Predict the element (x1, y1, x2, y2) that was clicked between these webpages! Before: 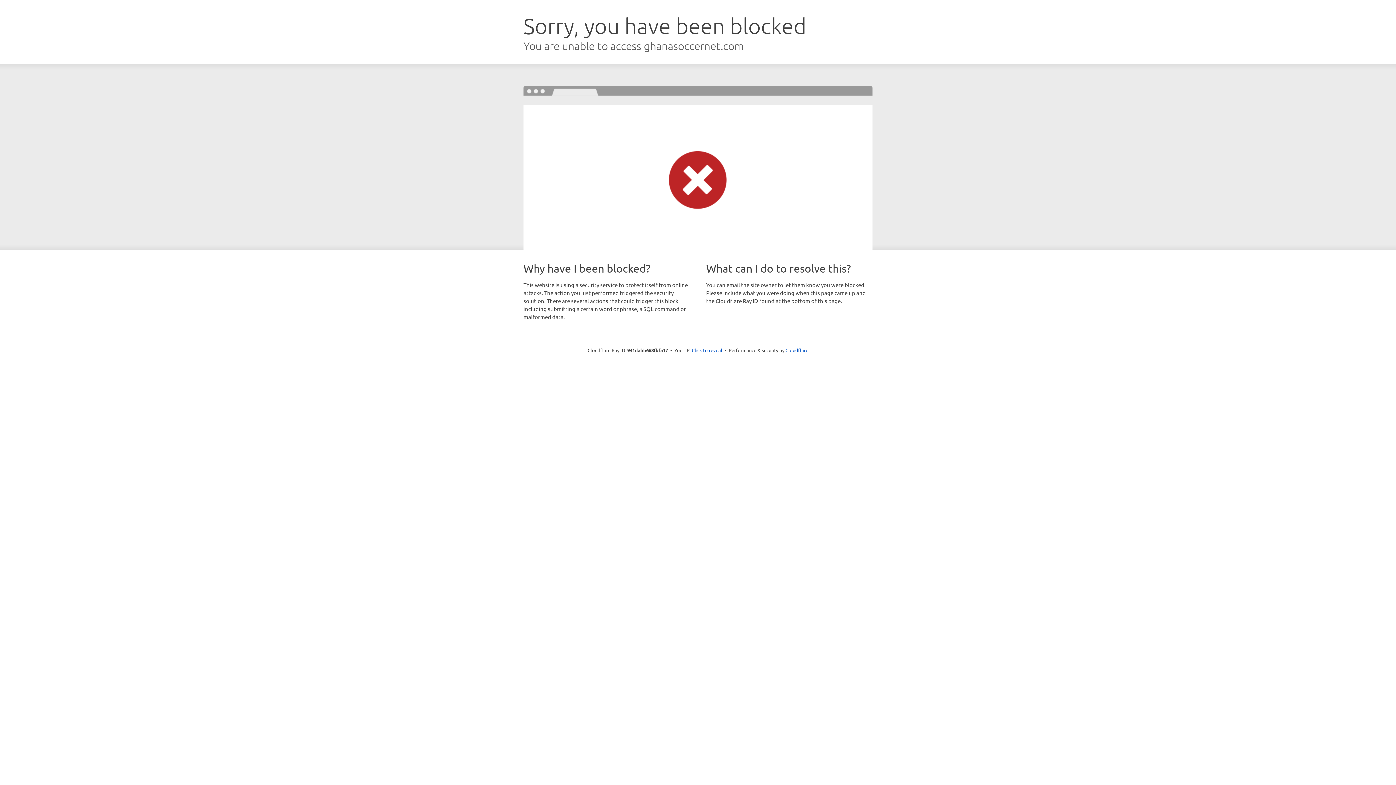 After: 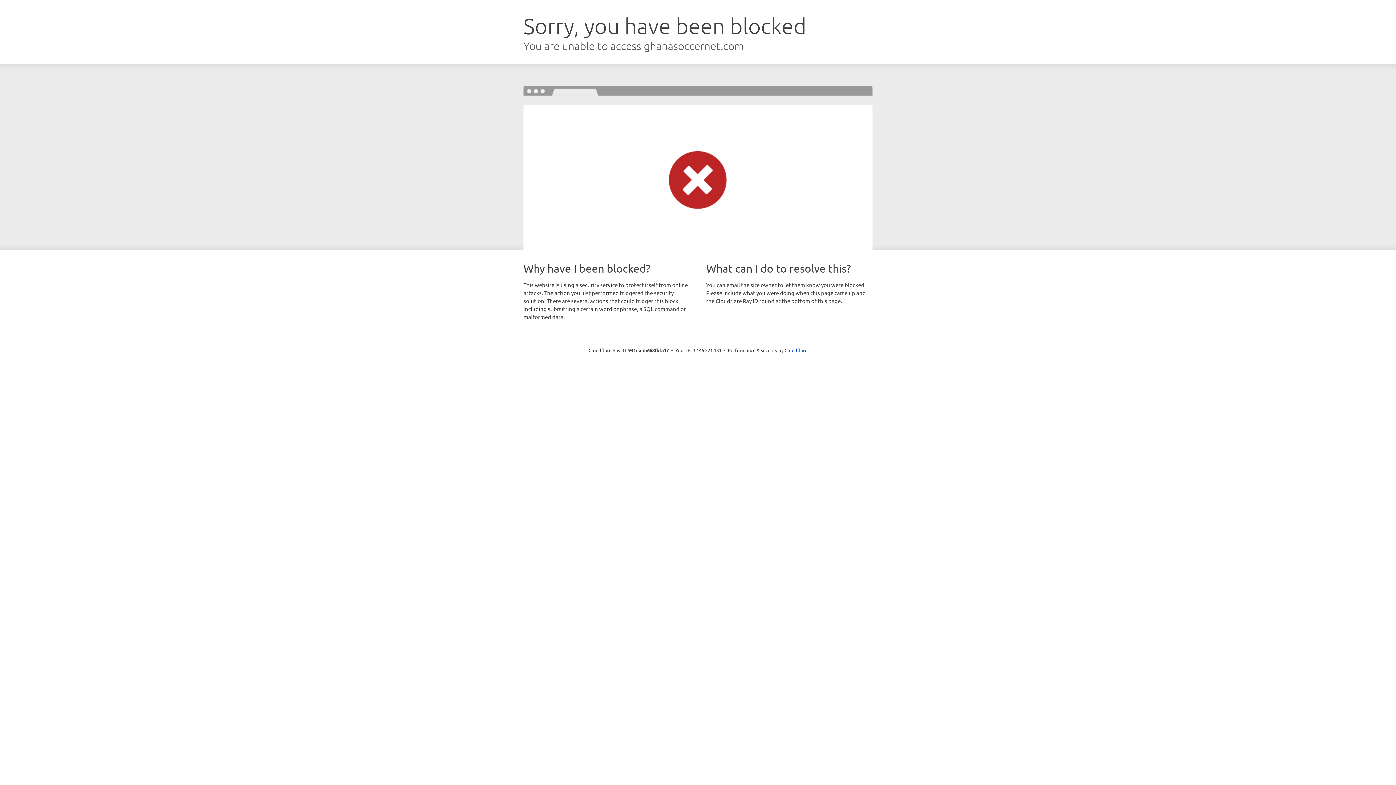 Action: bbox: (692, 346, 722, 353) label: Click to reveal